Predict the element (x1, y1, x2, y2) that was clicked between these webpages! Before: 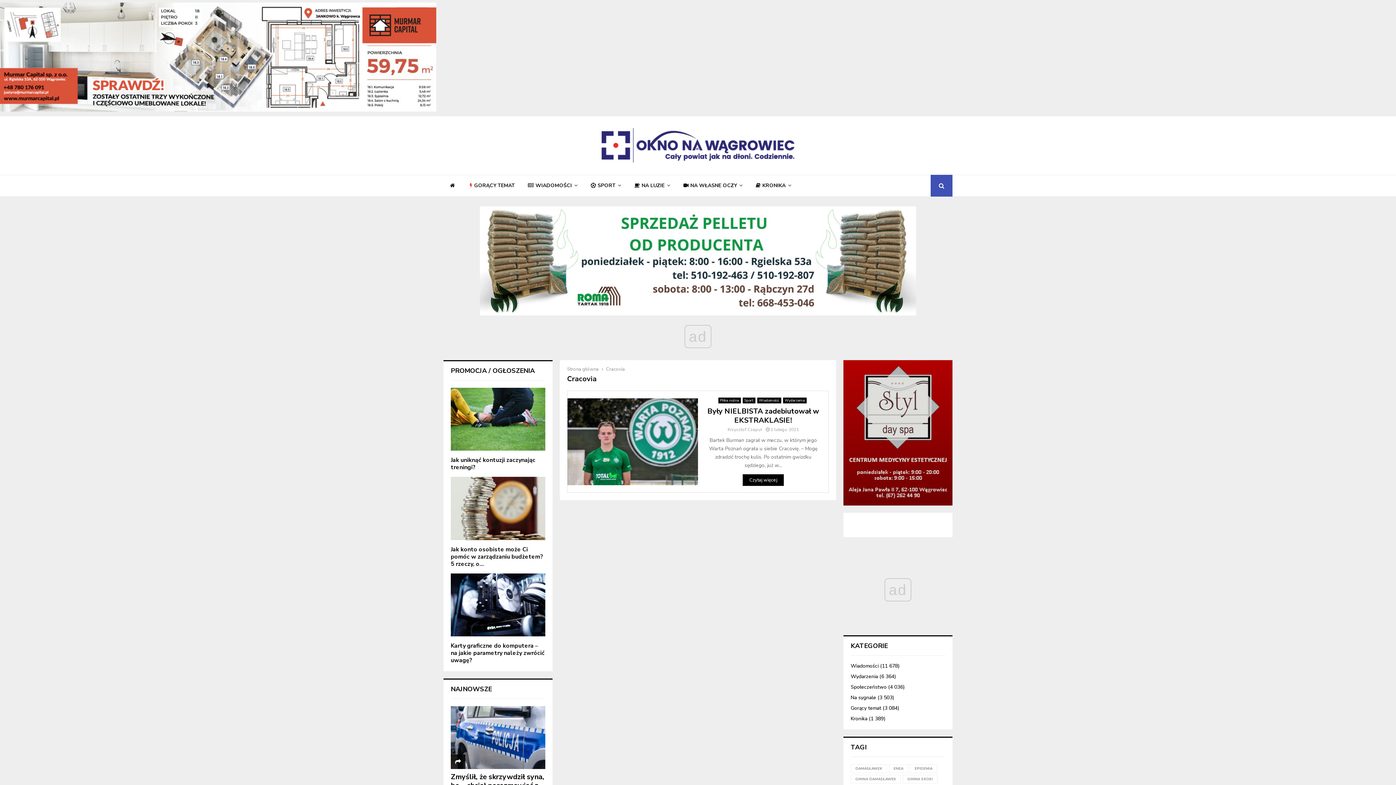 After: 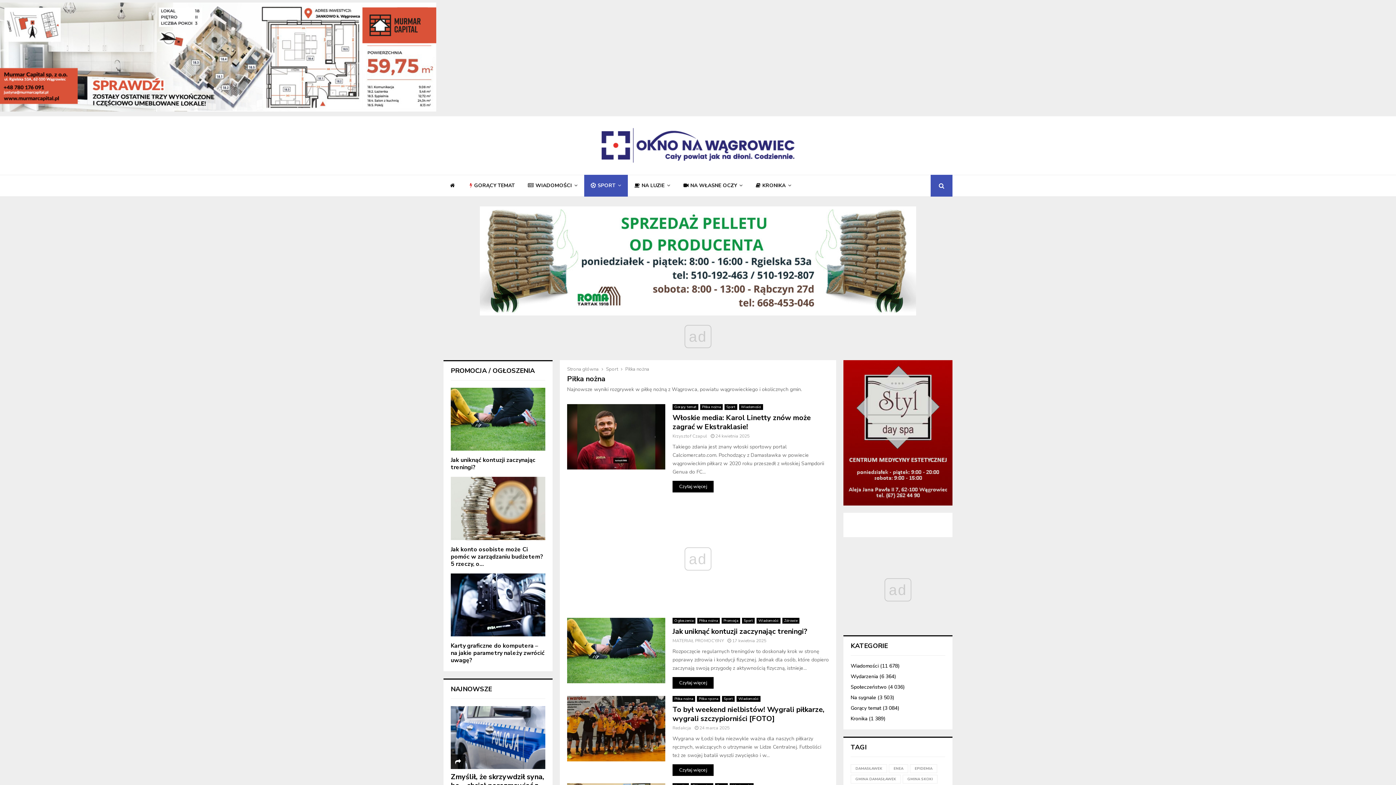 Action: bbox: (718, 397, 740, 403) label: Piłka nożna